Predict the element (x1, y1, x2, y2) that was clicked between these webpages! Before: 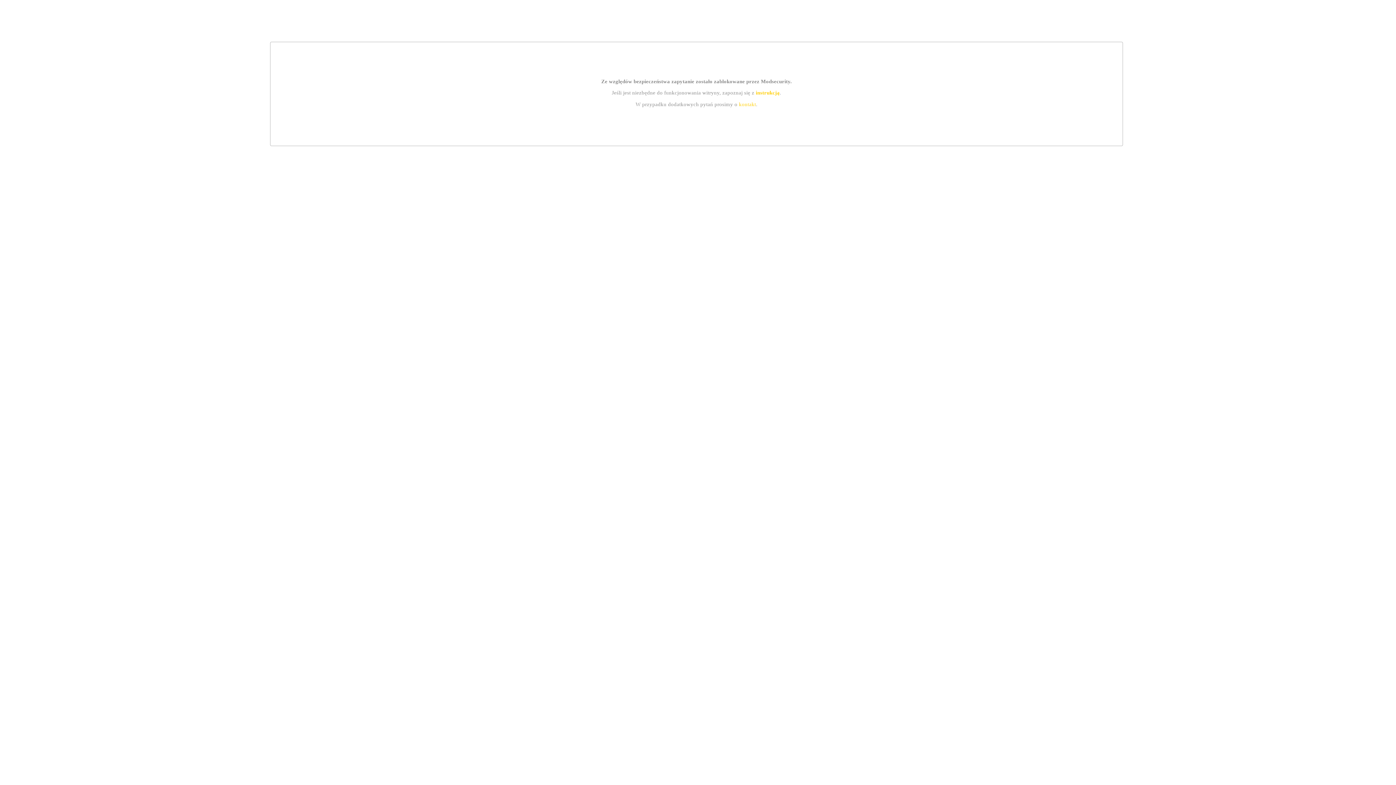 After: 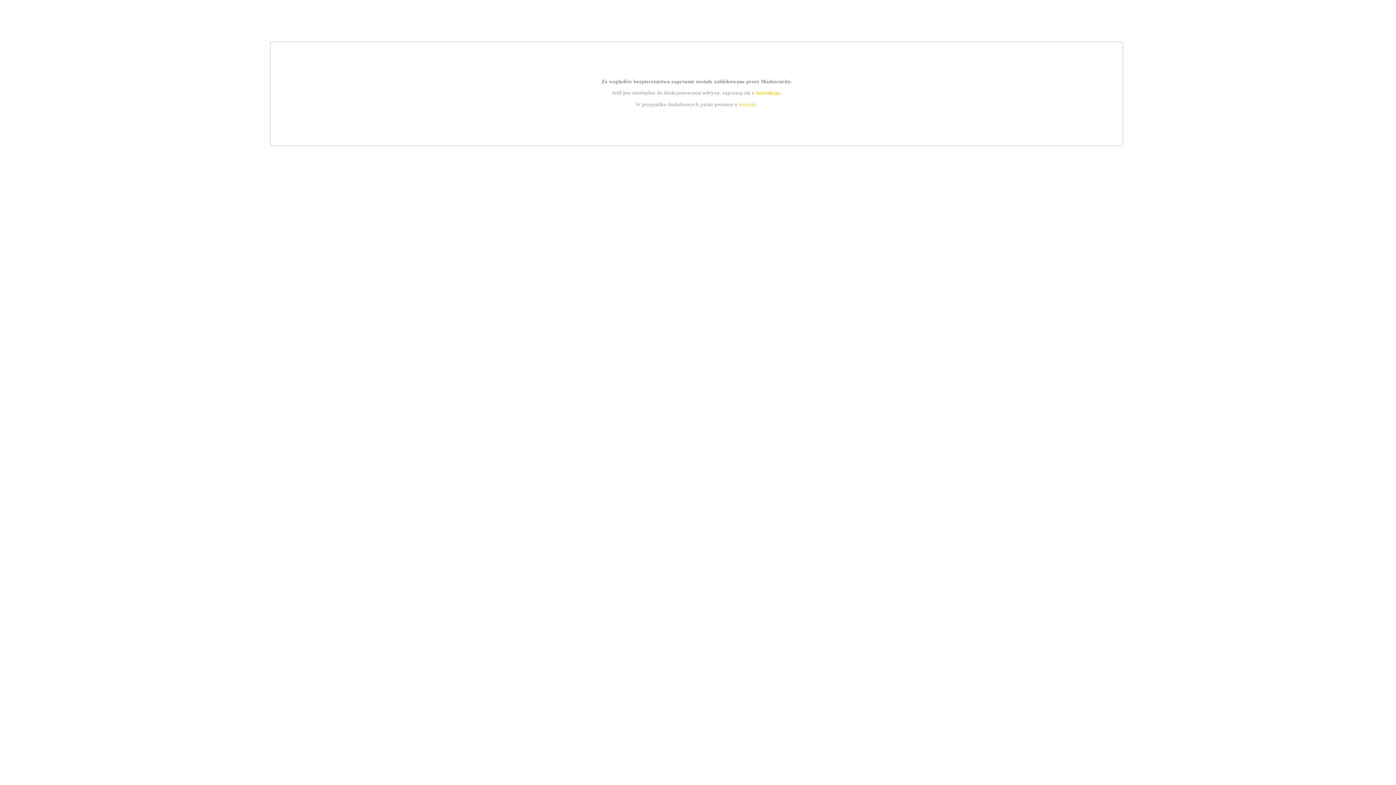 Action: label: instrukcją bbox: (755, 89, 779, 95)